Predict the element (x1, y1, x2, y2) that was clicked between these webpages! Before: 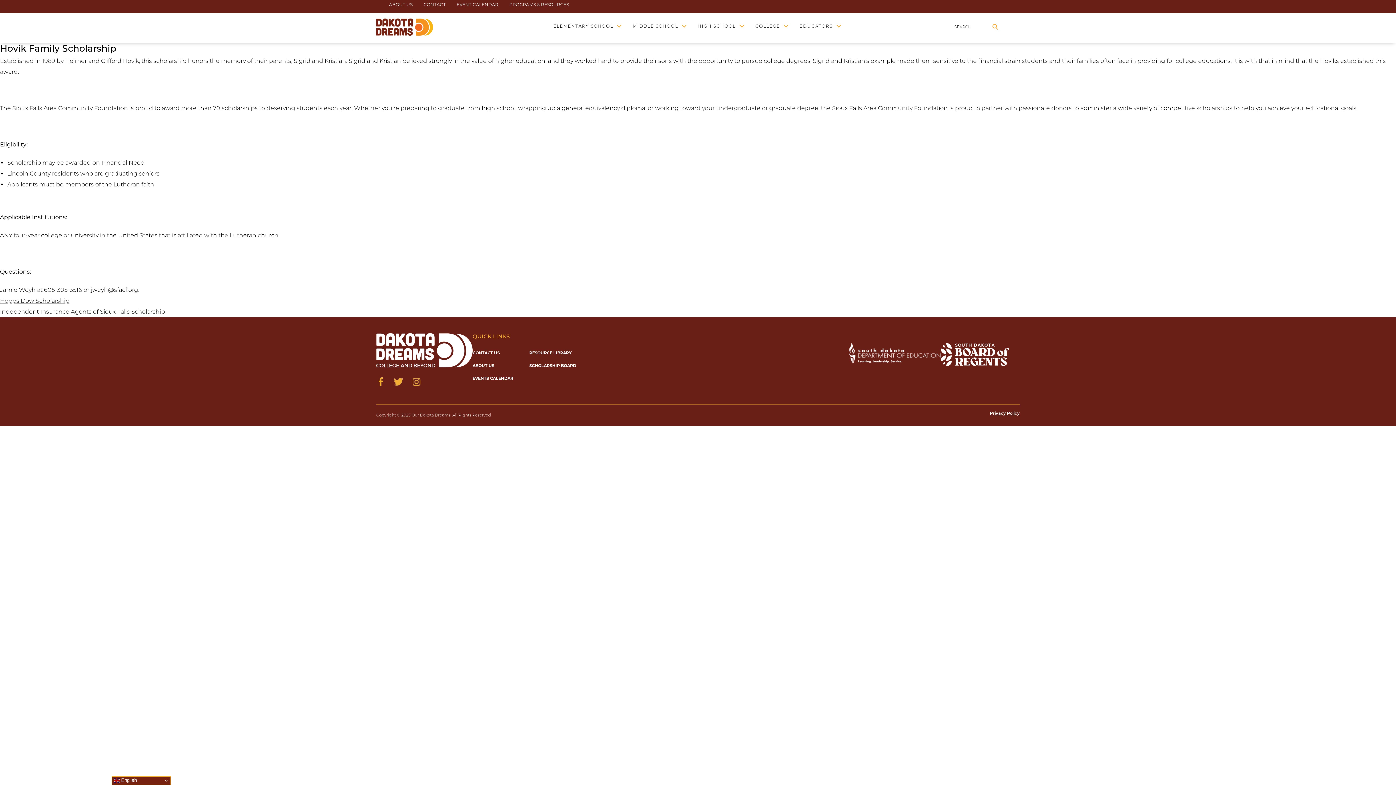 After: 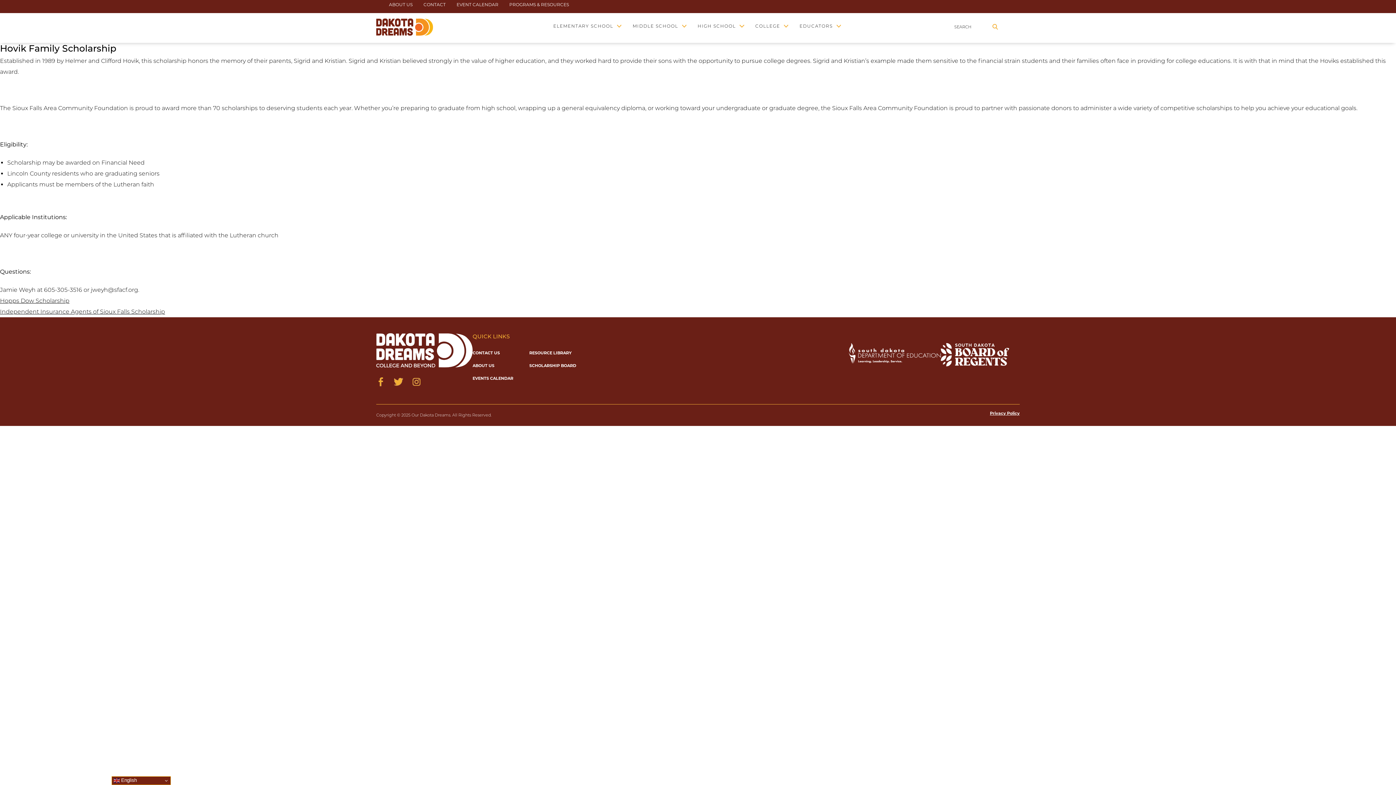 Action: bbox: (848, 343, 940, 366)